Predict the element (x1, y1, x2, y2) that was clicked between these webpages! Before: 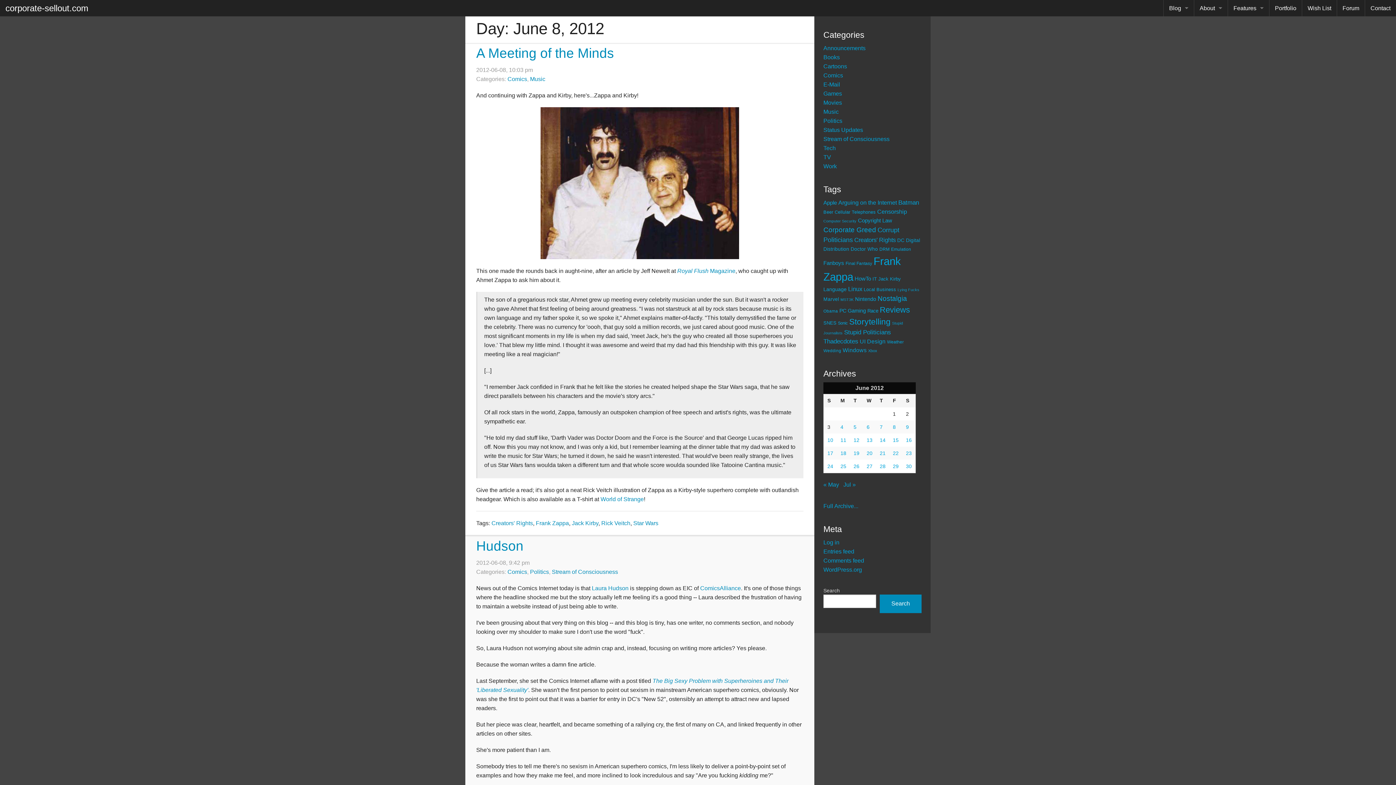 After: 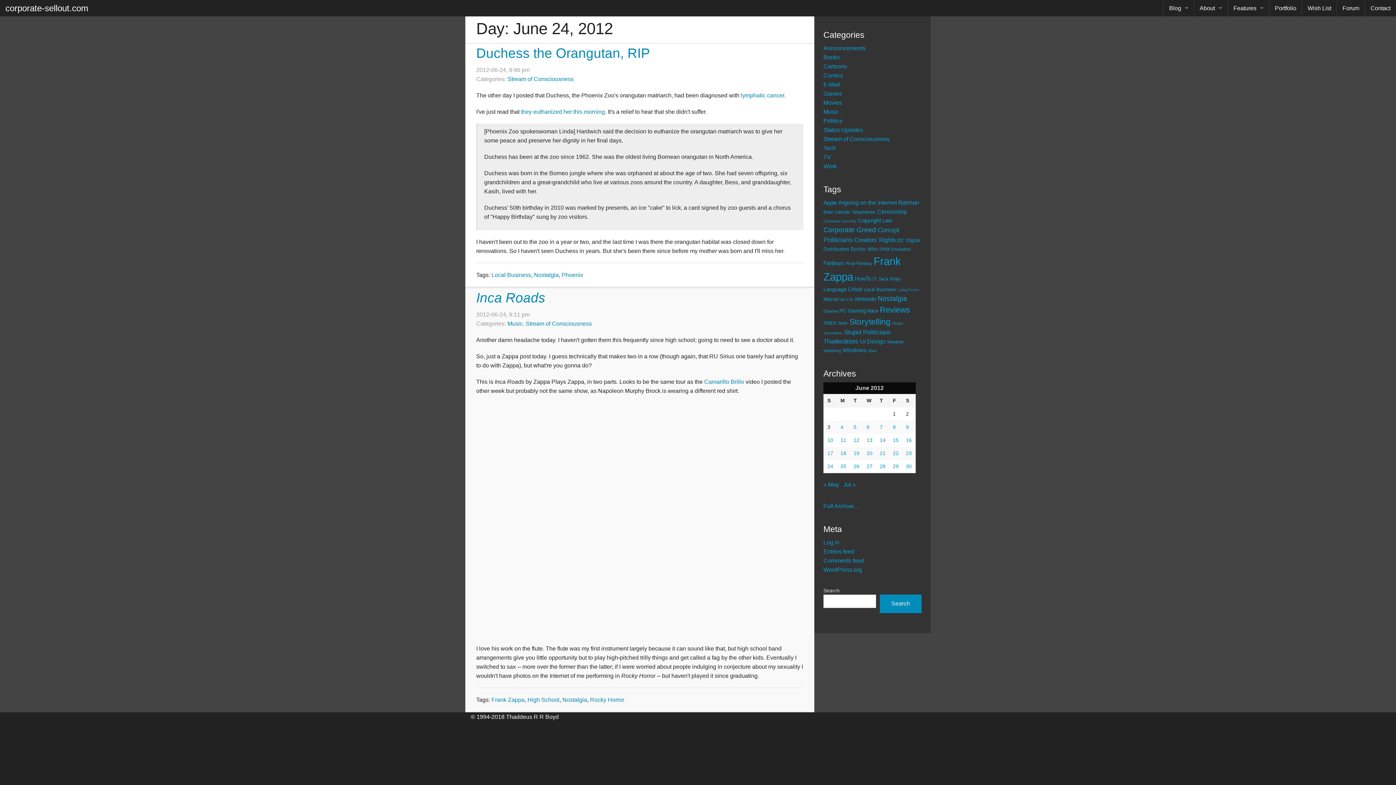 Action: bbox: (827, 463, 833, 469) label: Posts published on June 24, 2012